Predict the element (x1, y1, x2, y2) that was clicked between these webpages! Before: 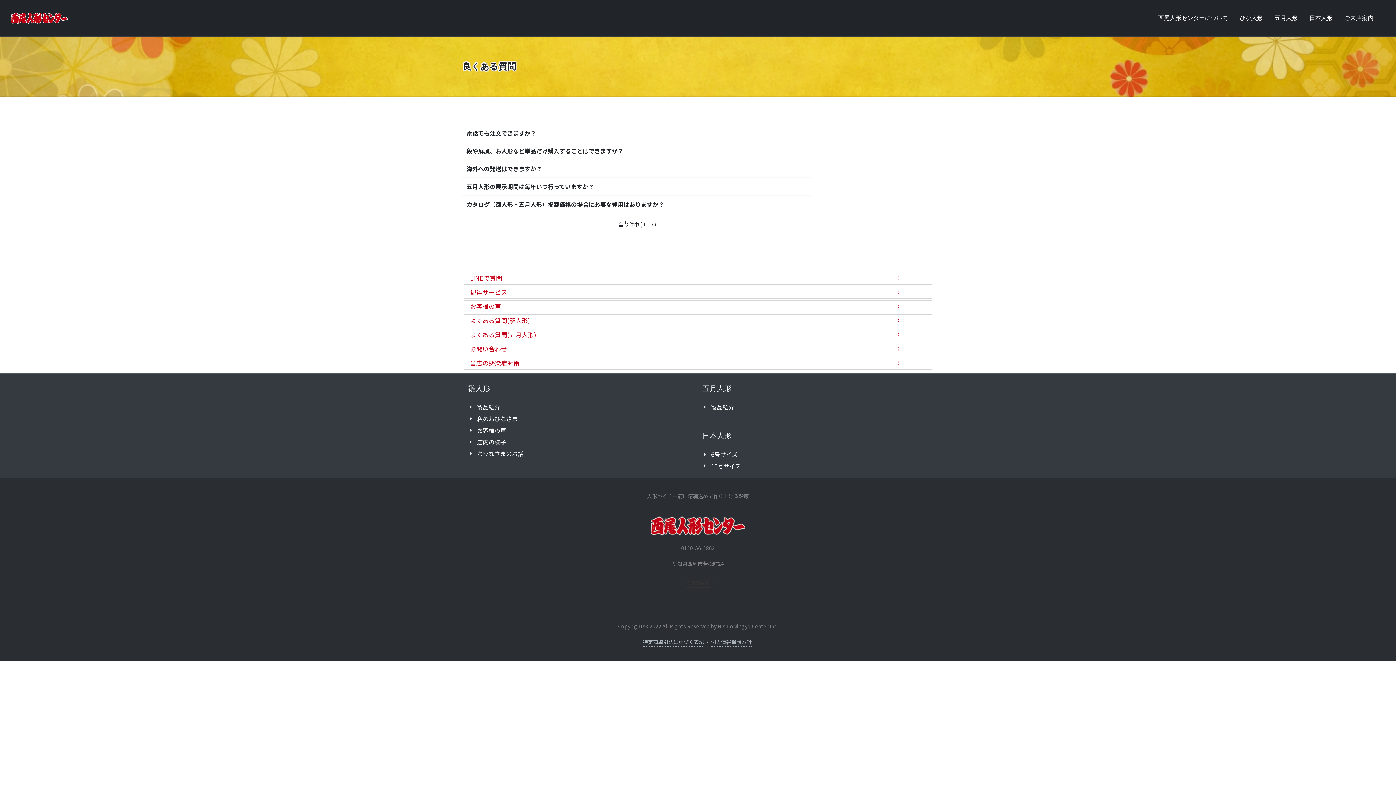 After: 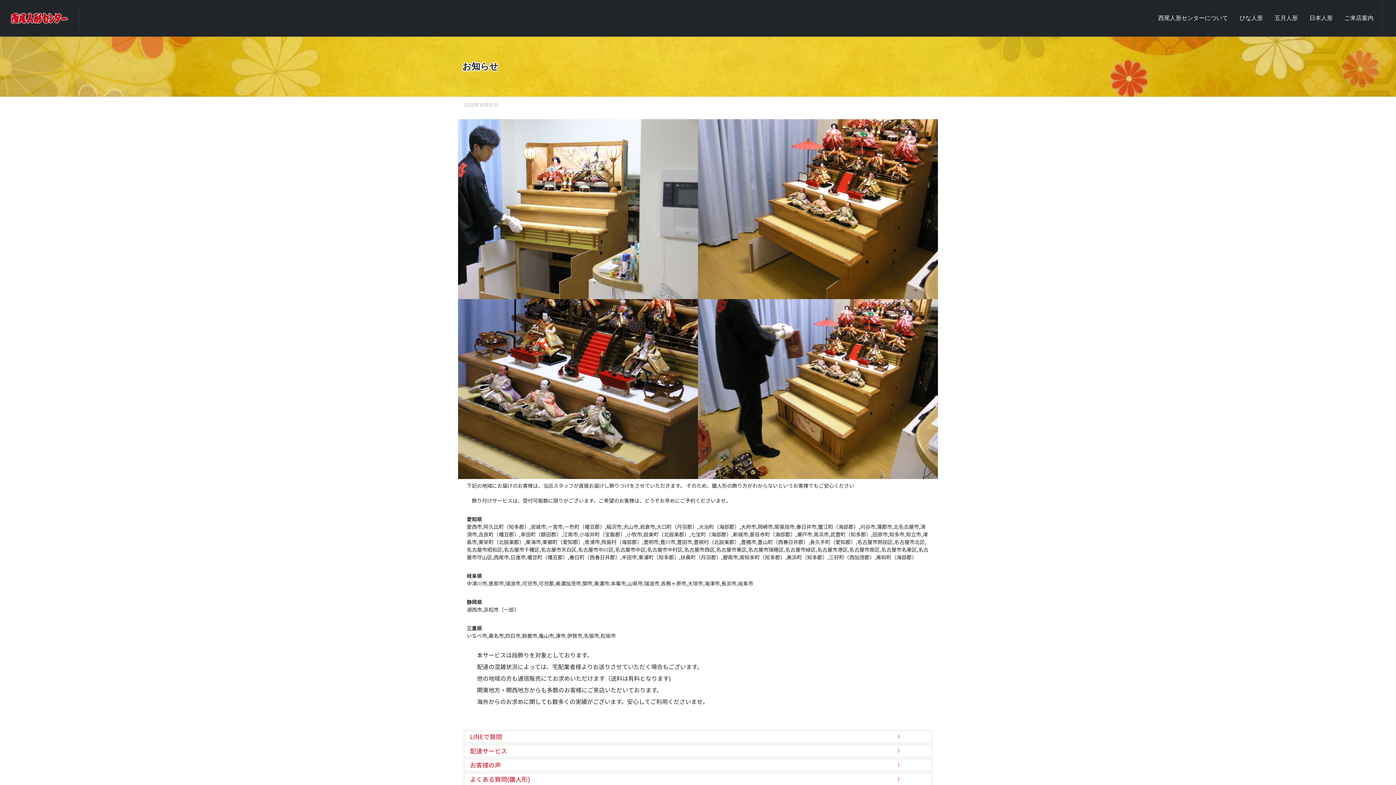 Action: label: 配達サービス bbox: (462, 286, 933, 298)